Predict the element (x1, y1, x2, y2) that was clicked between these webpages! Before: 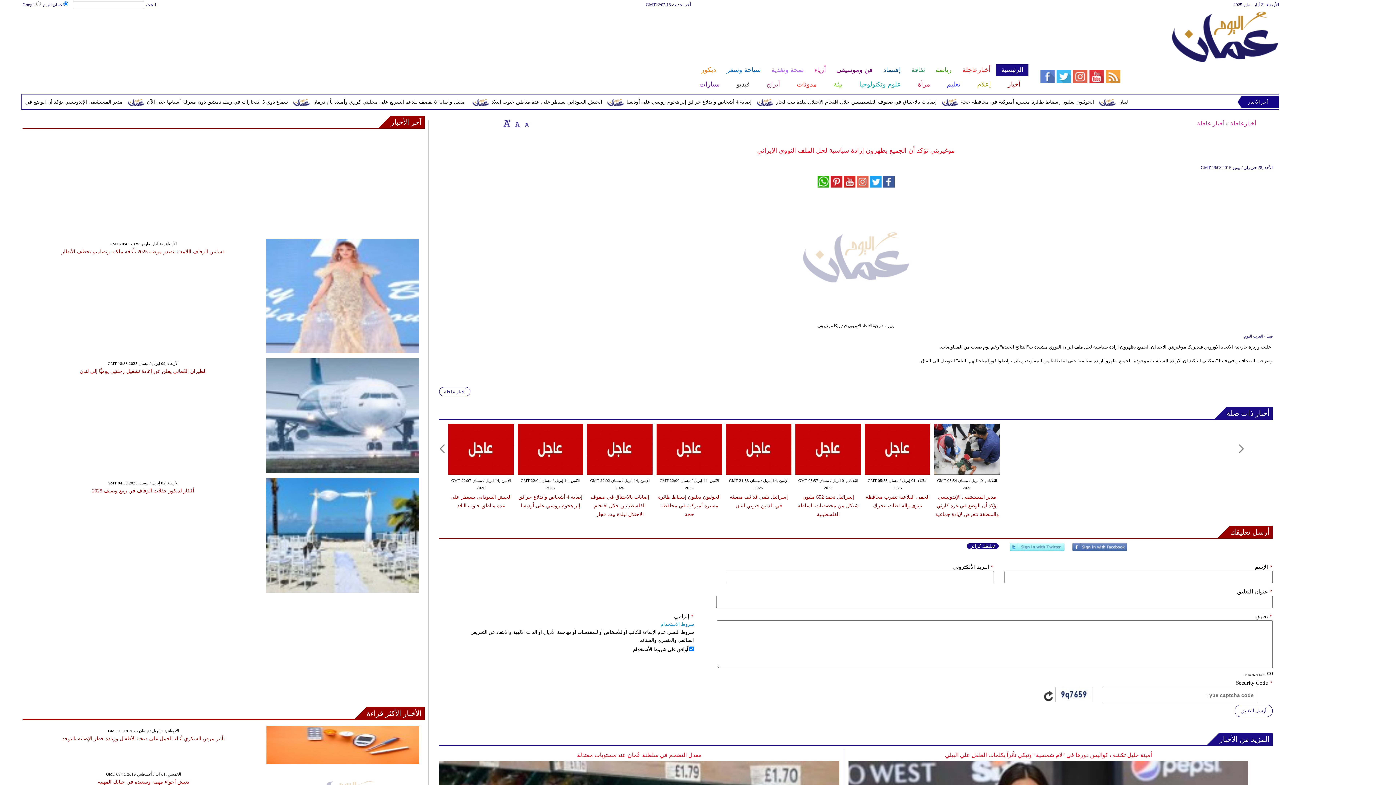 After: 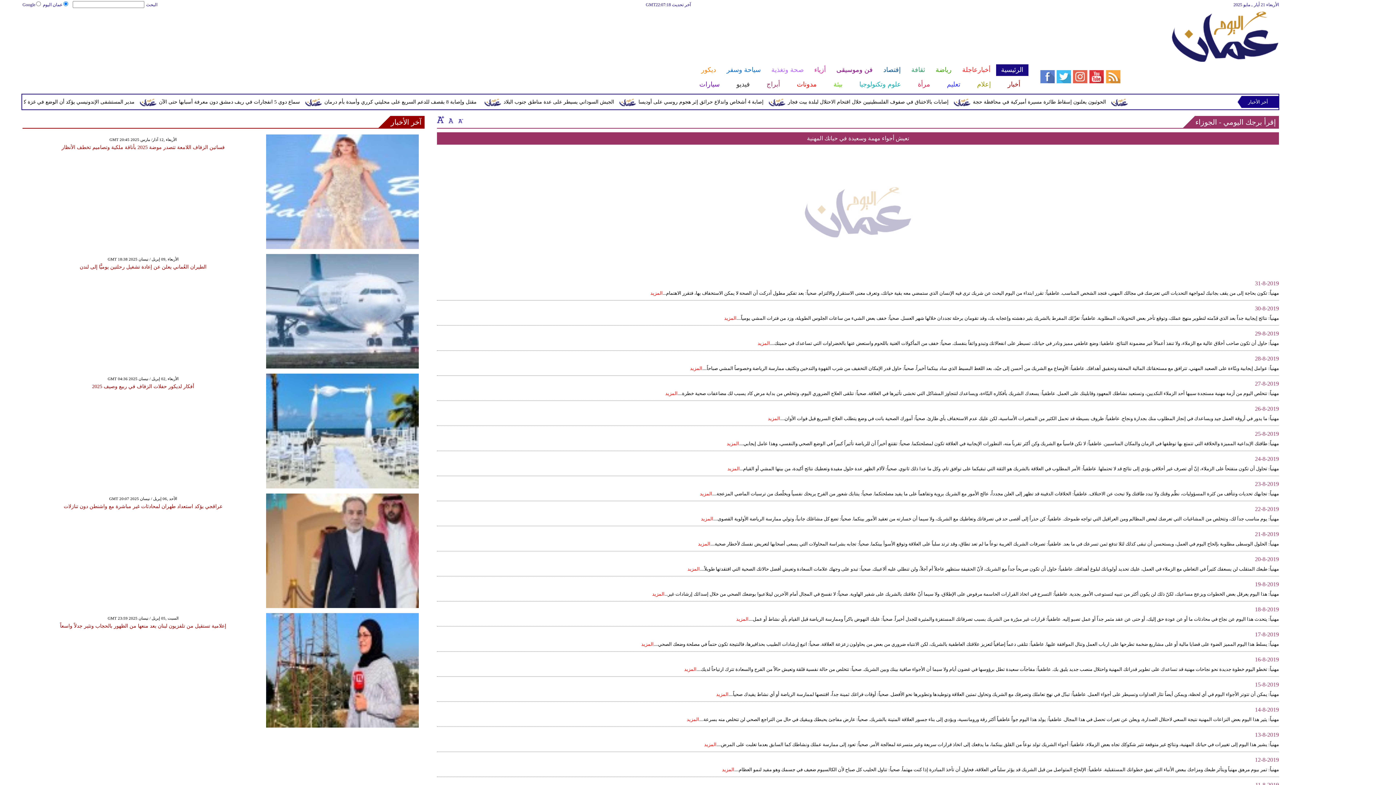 Action: label: تعيش أجواء مهمة وسعيدة في حياتك المهنية bbox: (97, 779, 189, 784)